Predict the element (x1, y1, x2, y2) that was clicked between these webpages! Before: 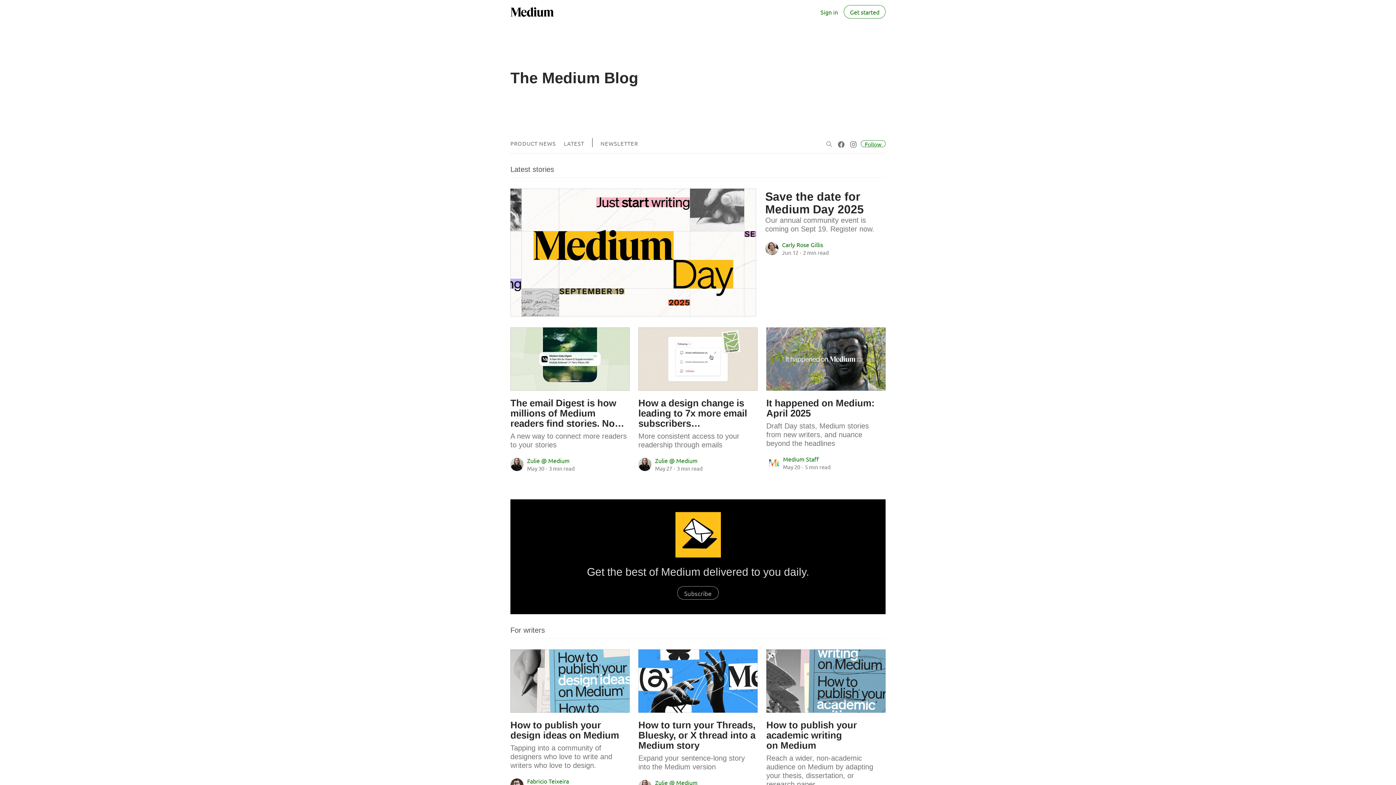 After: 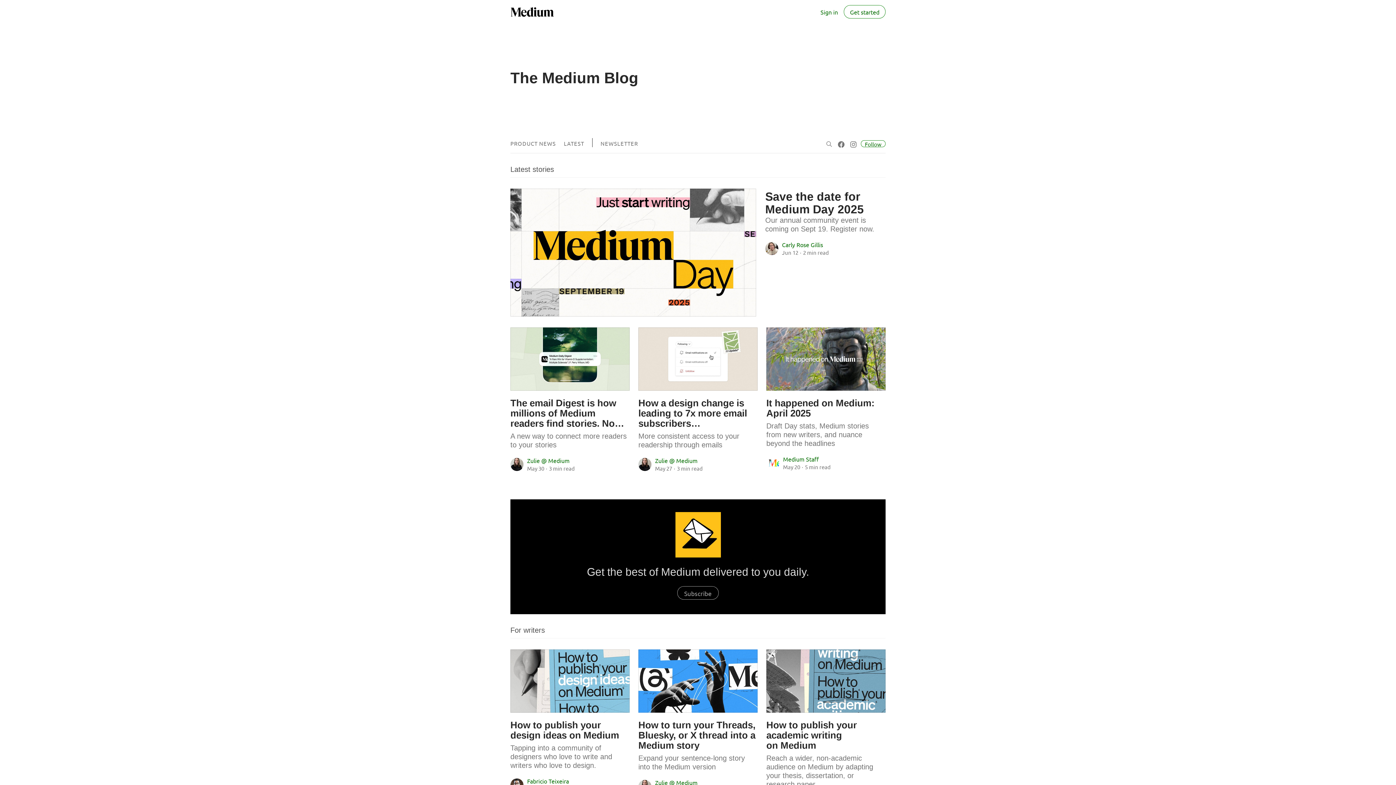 Action: bbox: (517, 512, 878, 557)